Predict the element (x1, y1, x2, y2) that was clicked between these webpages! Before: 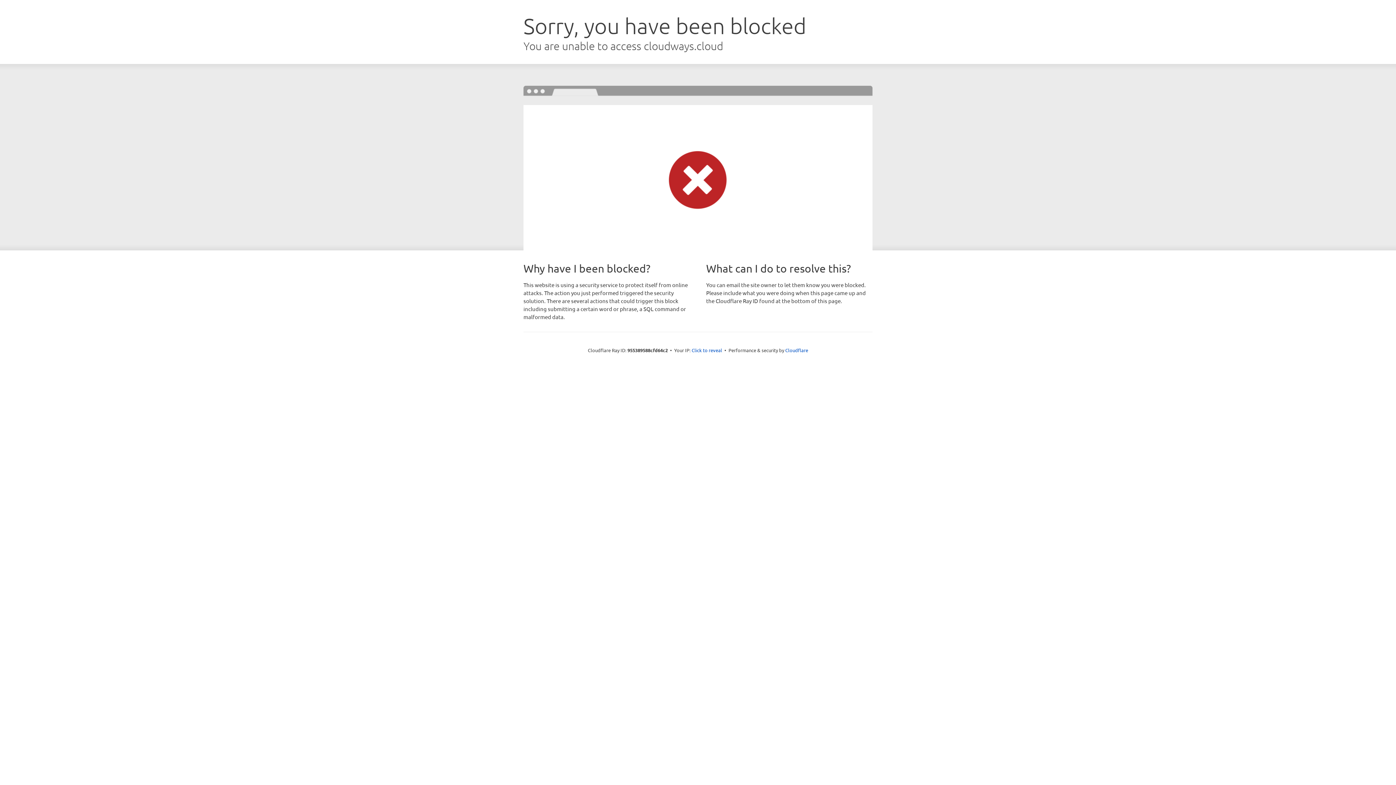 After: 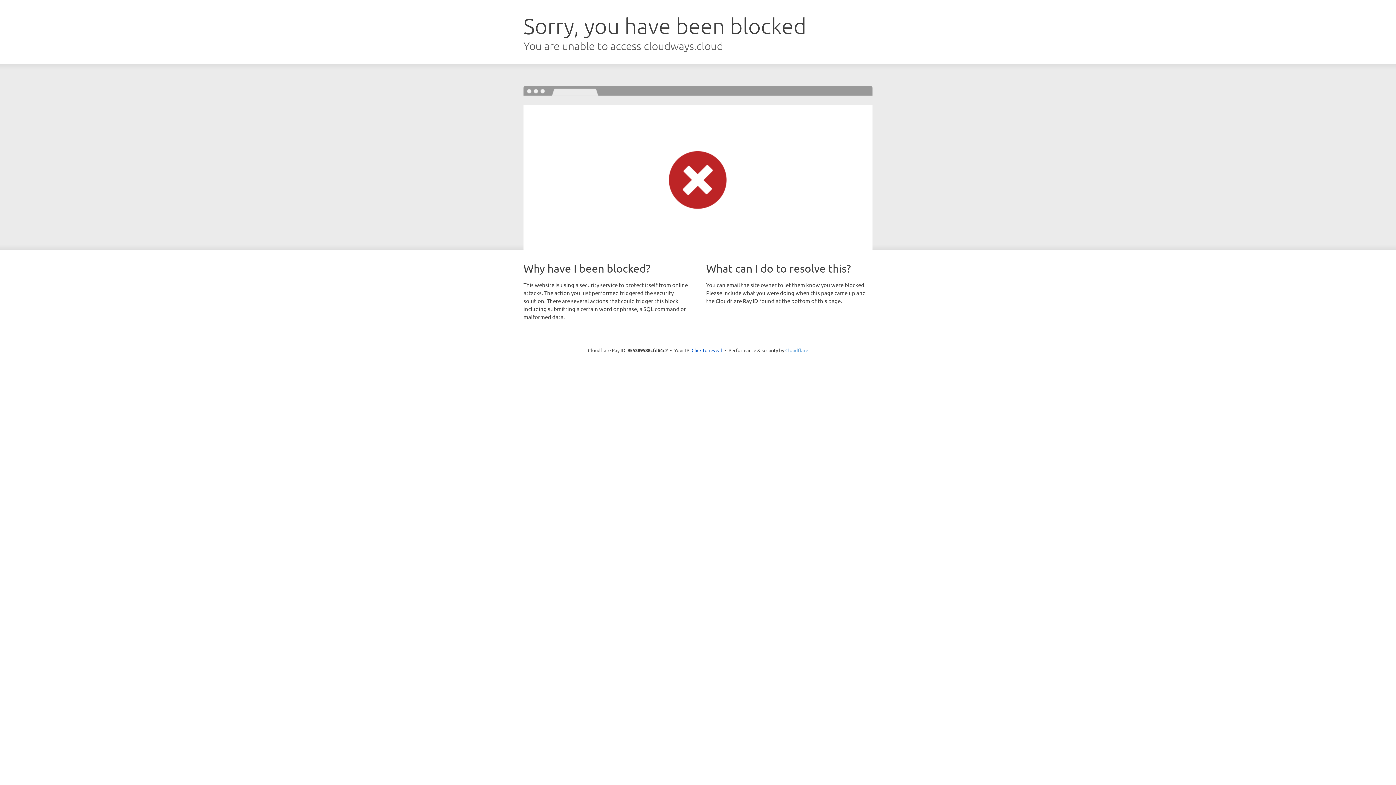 Action: label: Cloudflare bbox: (785, 347, 808, 353)